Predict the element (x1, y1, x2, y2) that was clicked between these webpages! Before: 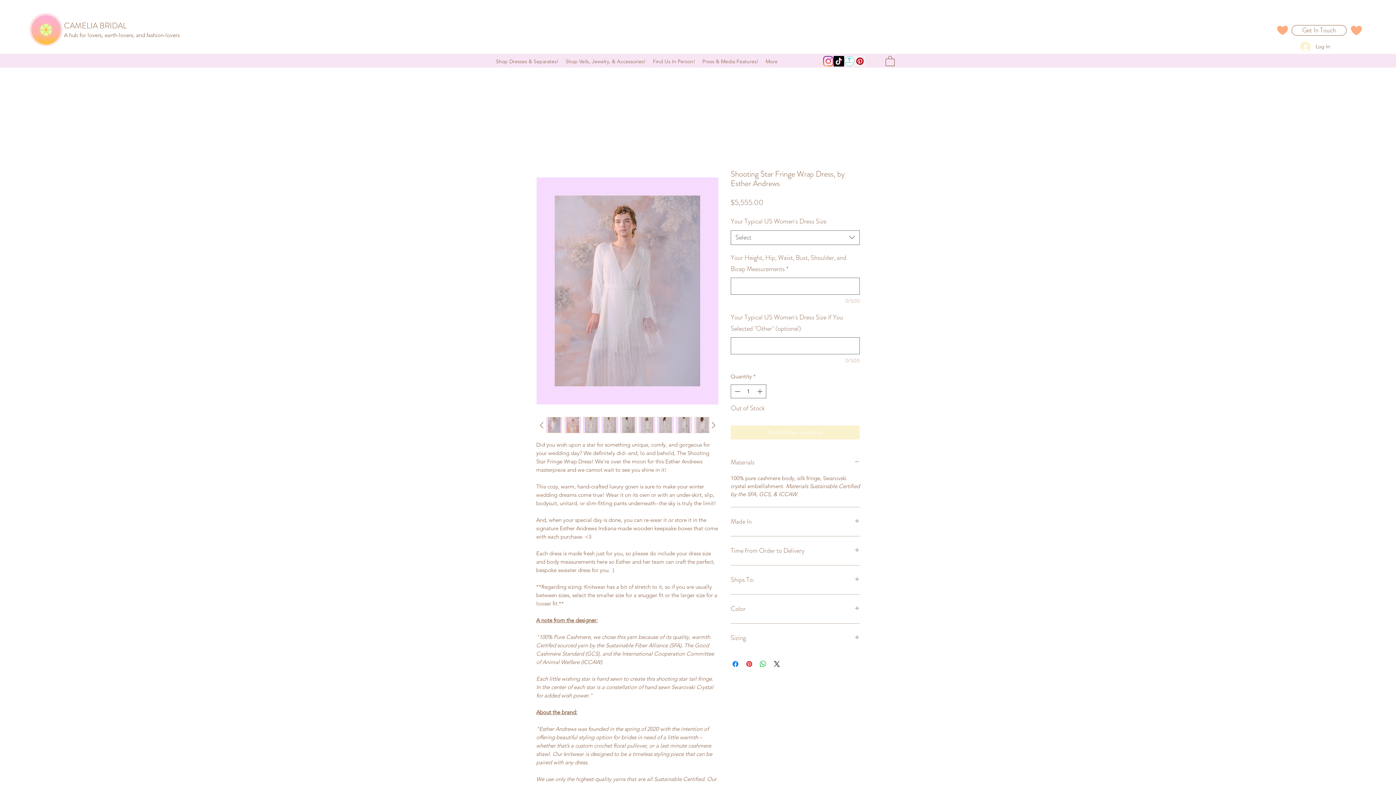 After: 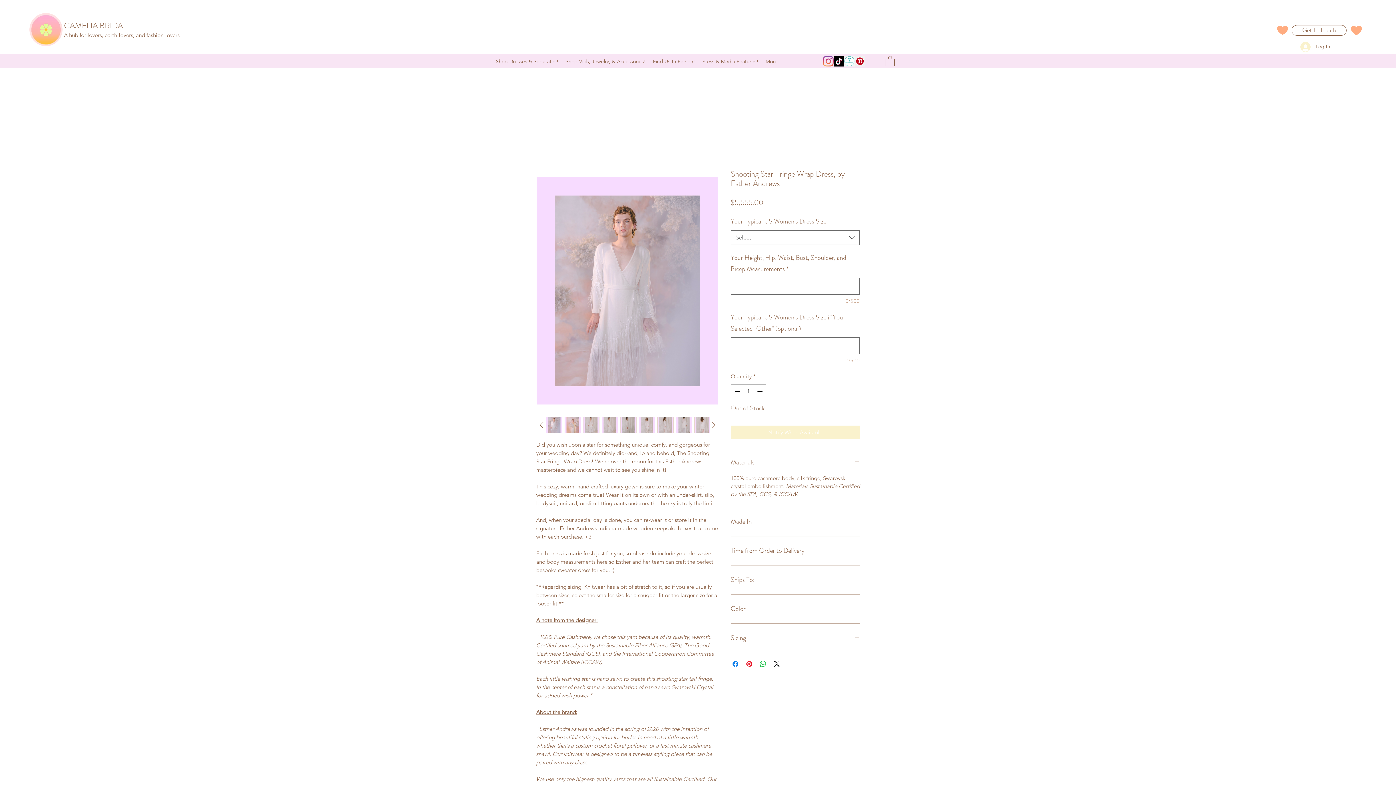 Action: bbox: (833, 56, 844, 66) label: TikTok   